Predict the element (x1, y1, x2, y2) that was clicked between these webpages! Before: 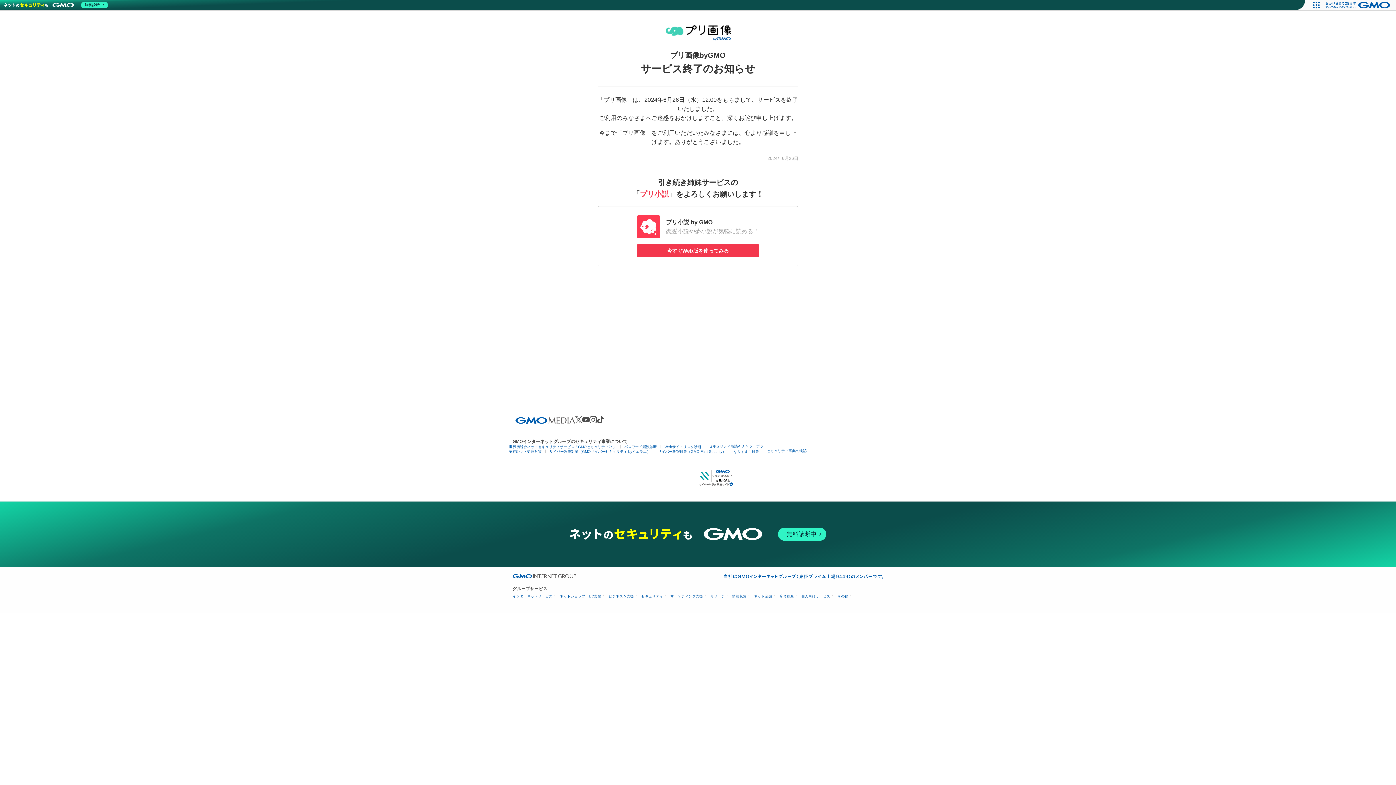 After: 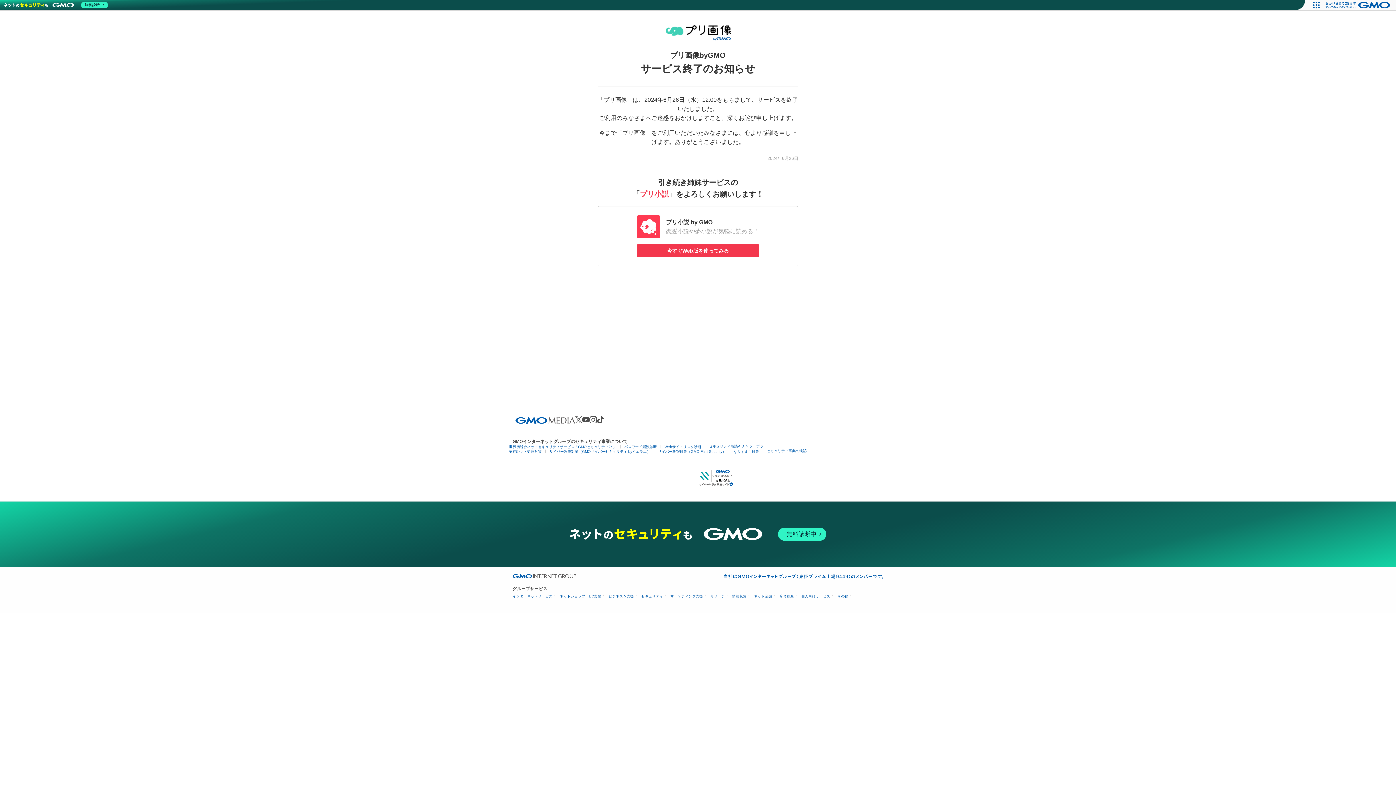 Action: bbox: (512, 574, 576, 578)